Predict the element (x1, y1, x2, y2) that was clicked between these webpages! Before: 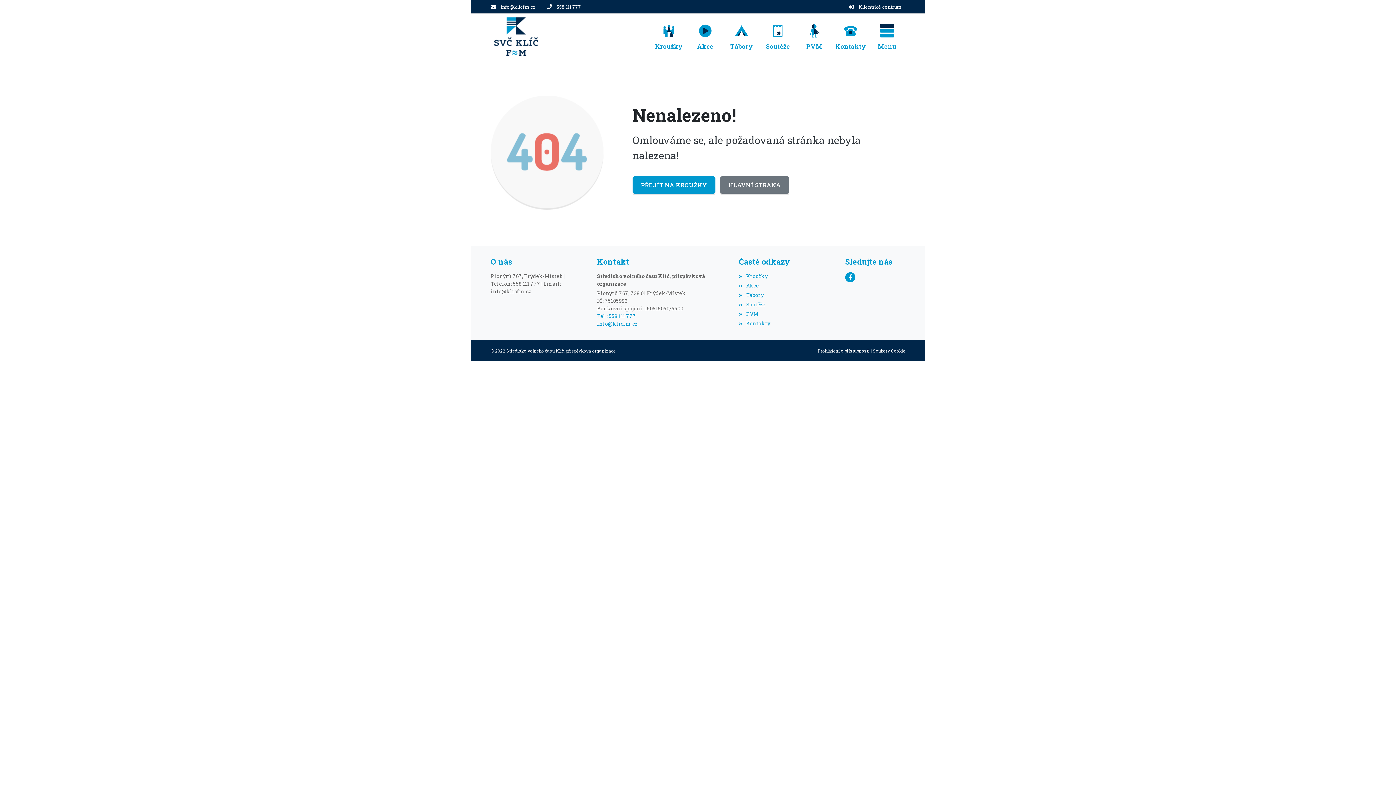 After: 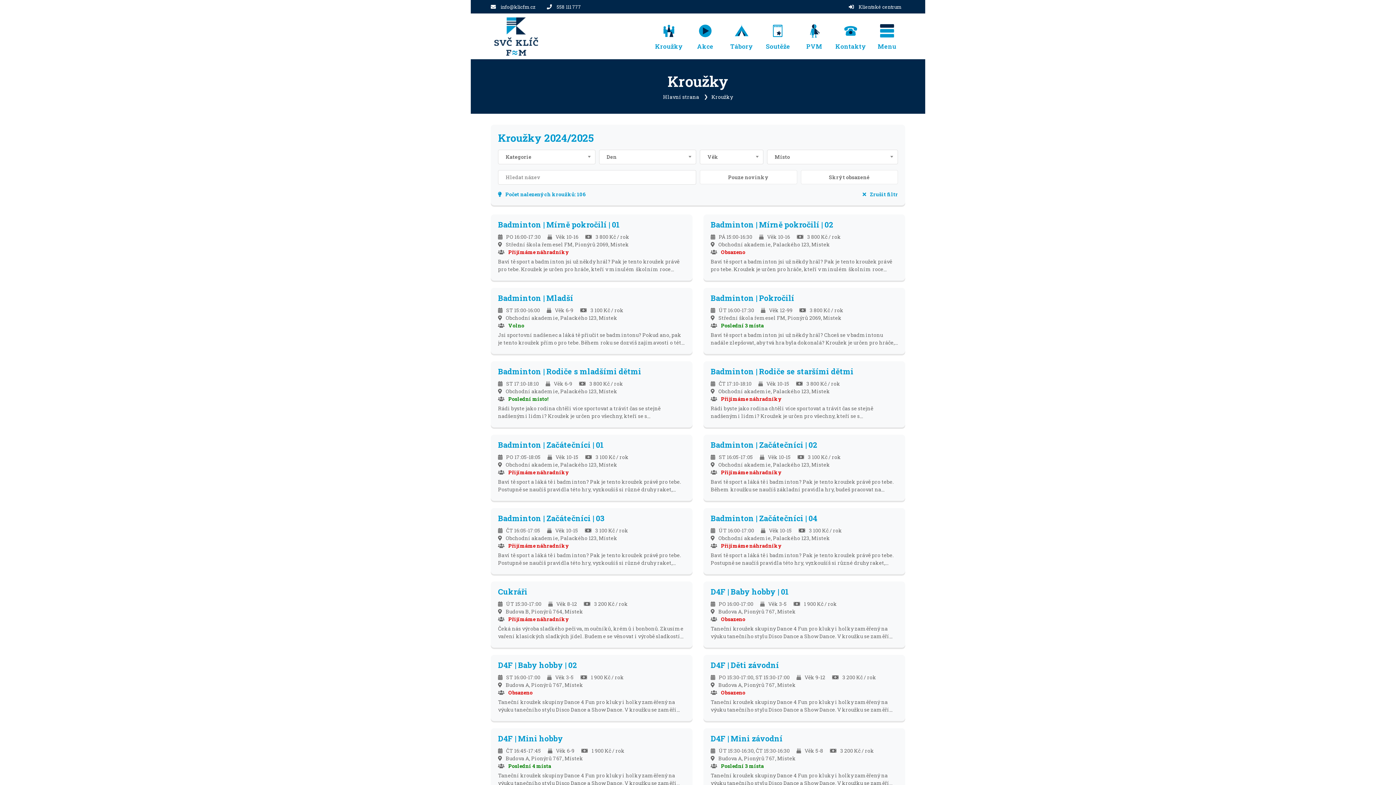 Action: label: Kroužky bbox: (650, 15, 687, 57)